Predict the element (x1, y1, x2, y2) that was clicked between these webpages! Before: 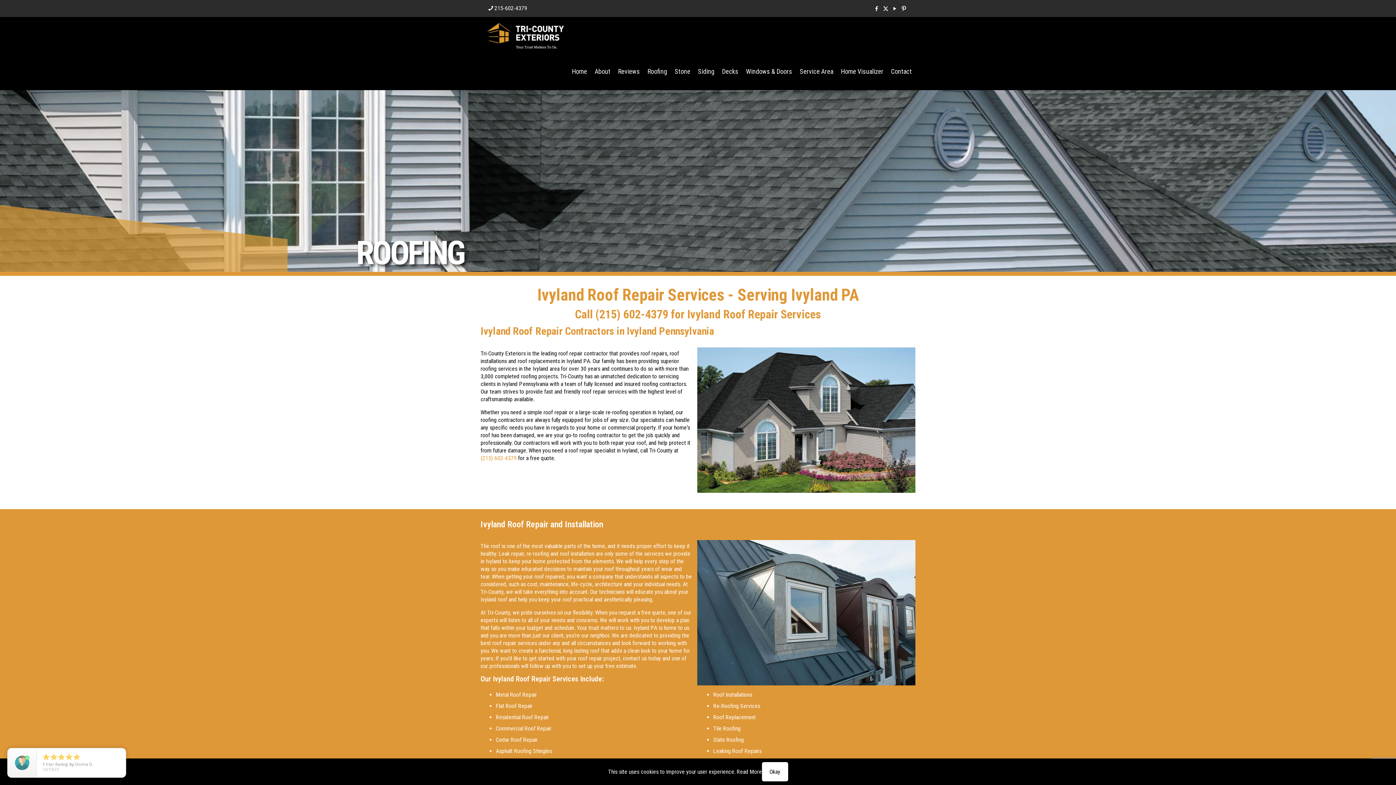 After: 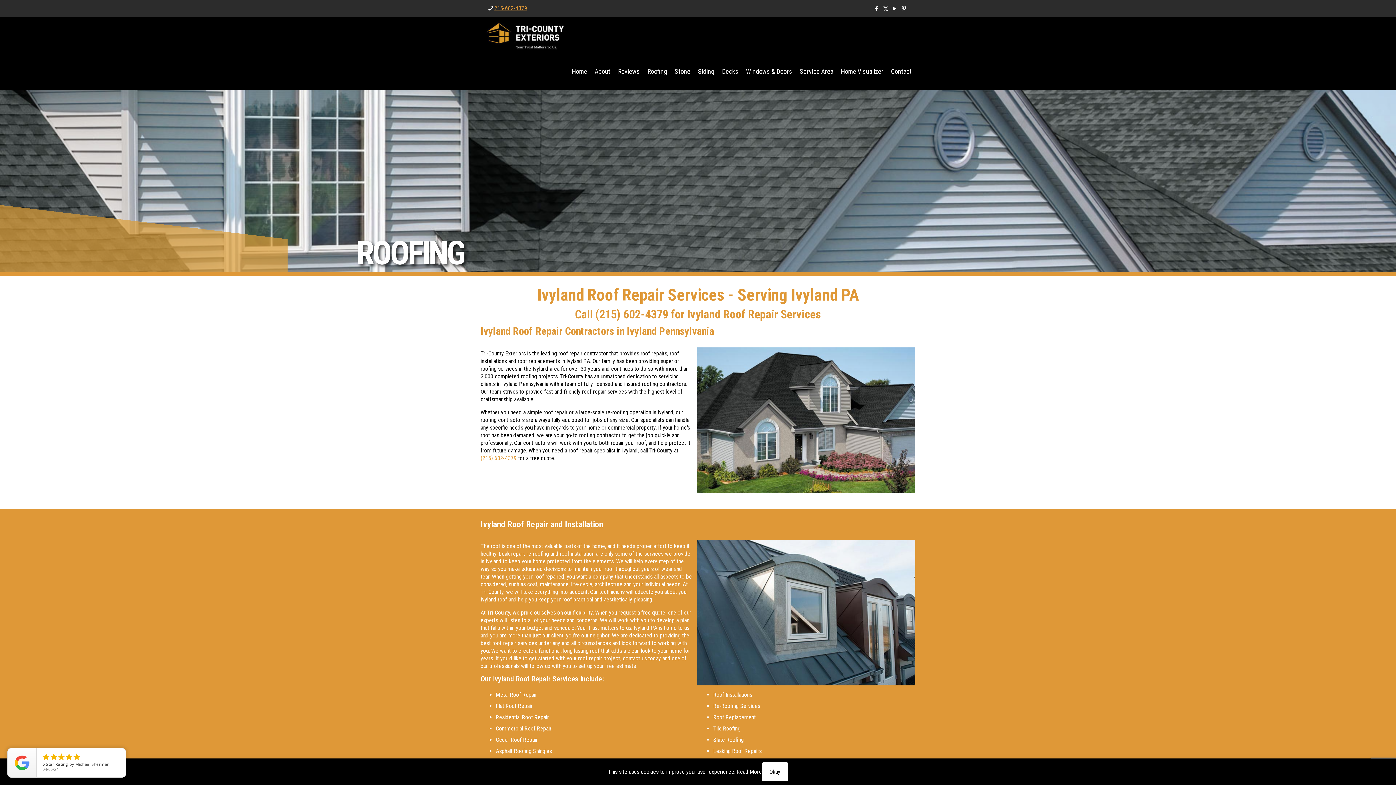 Action: label: phone bbox: (494, 4, 527, 11)